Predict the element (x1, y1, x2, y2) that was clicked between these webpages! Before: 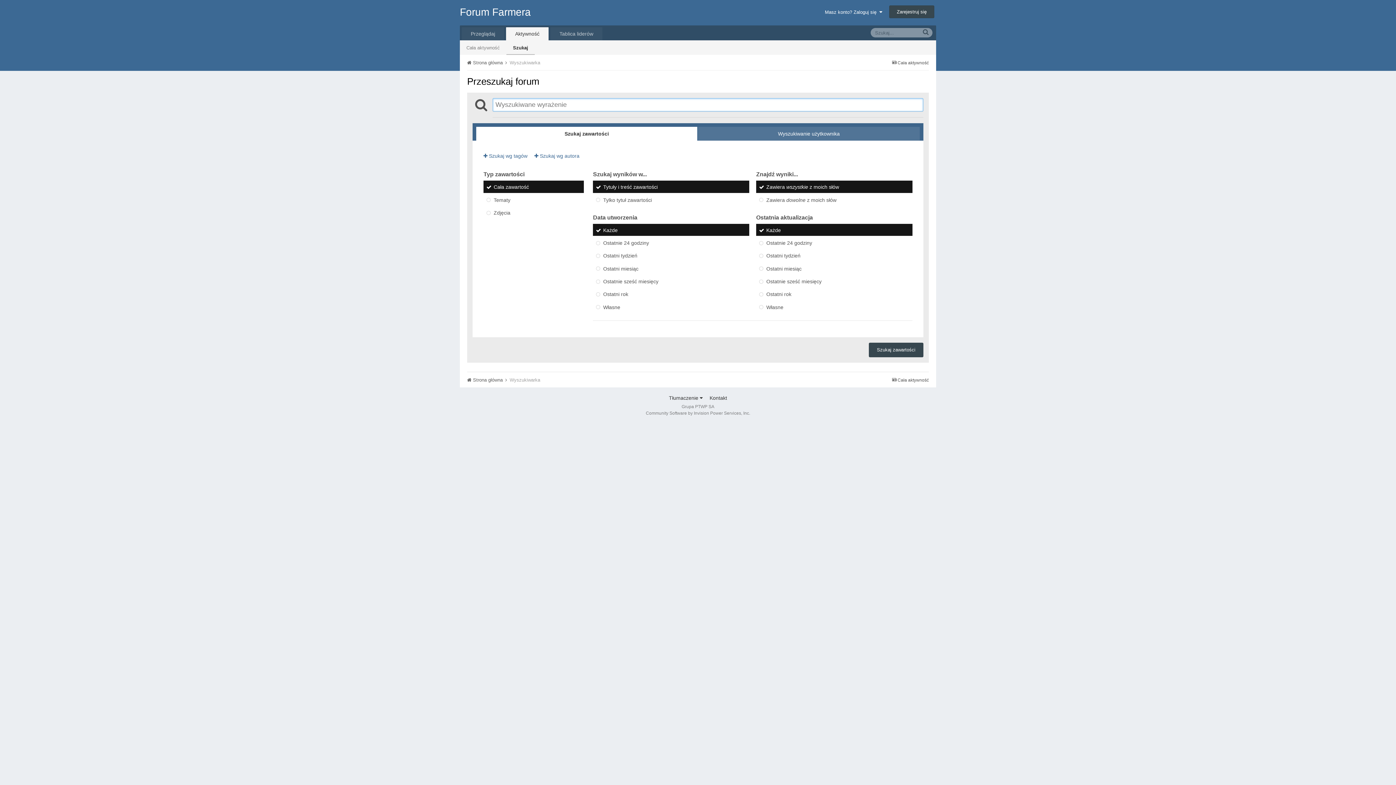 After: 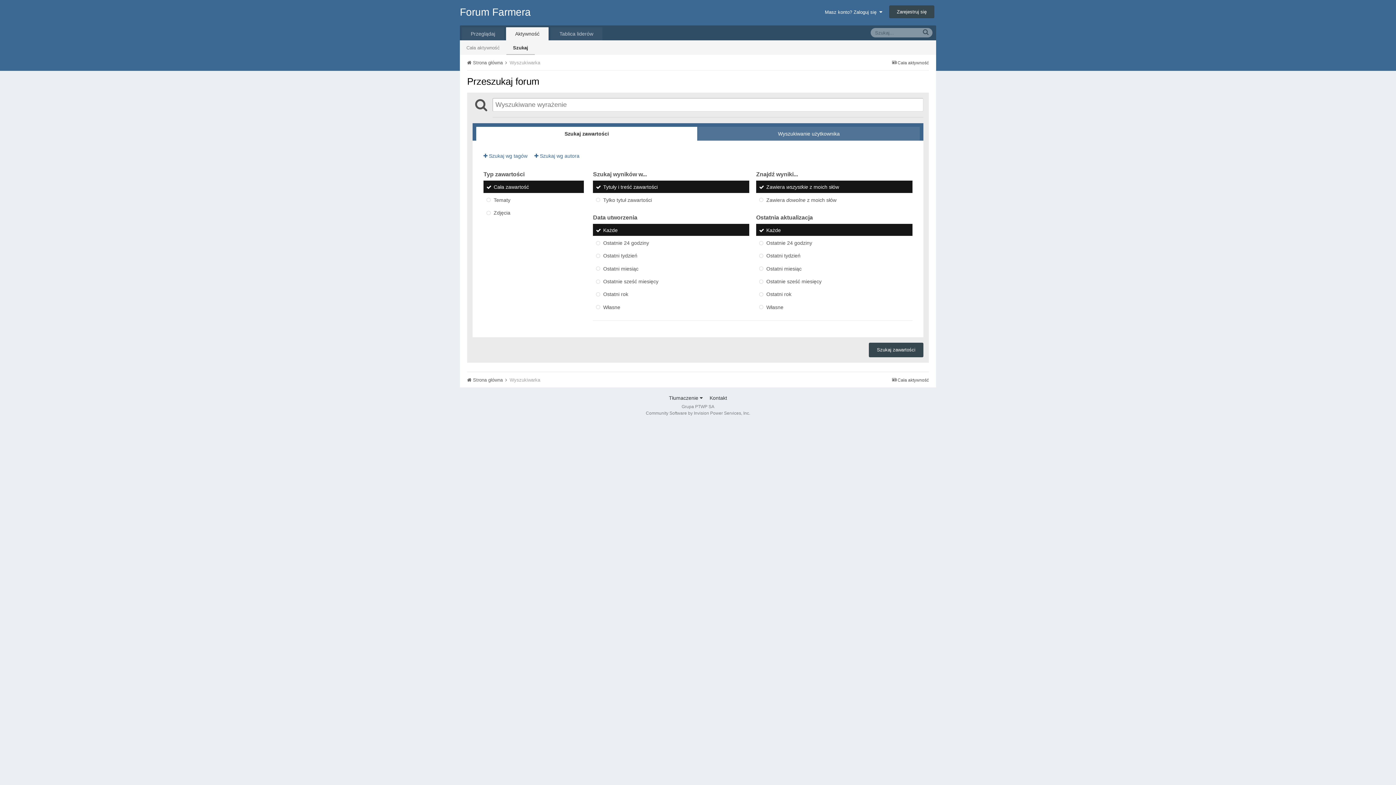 Action: bbox: (756, 180, 912, 192) label: Zawiera wszystkie z moich słów